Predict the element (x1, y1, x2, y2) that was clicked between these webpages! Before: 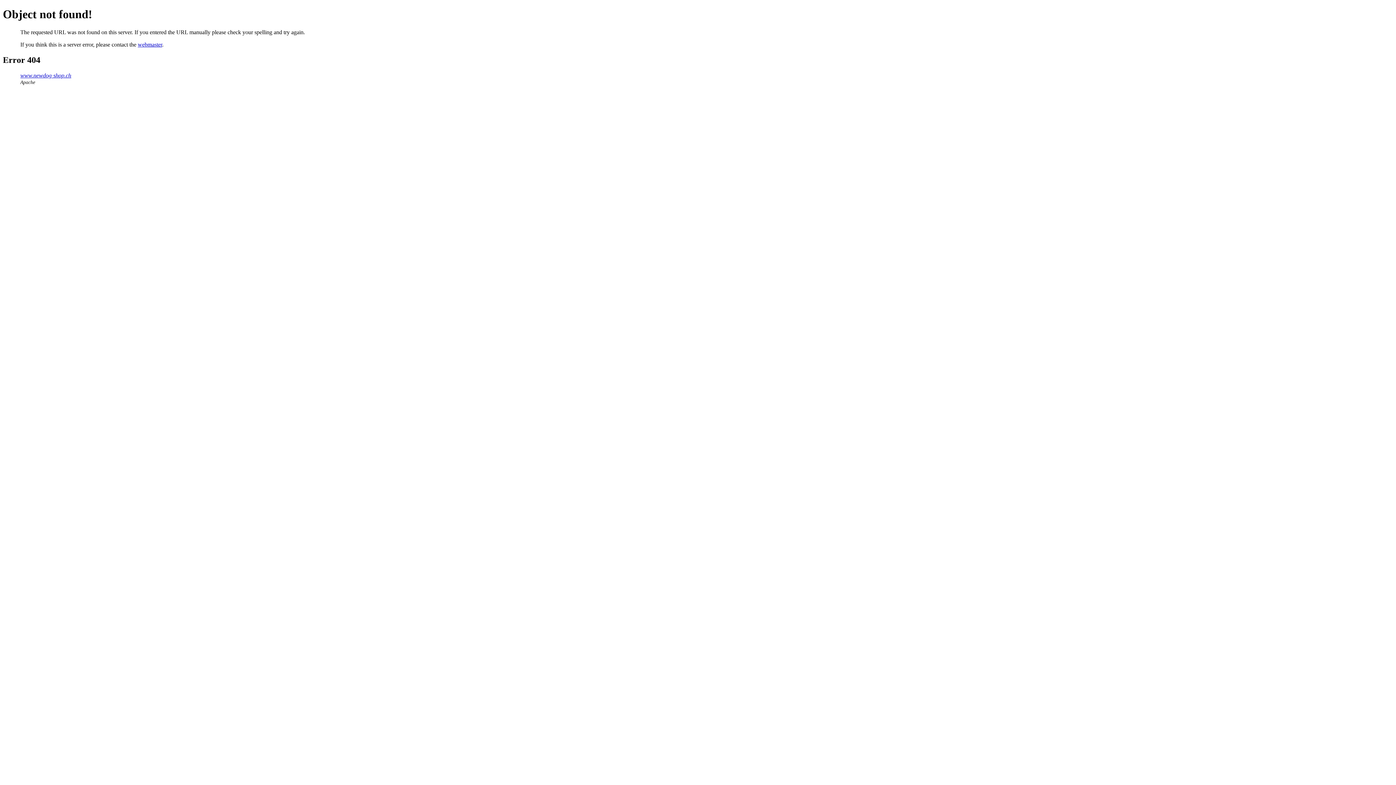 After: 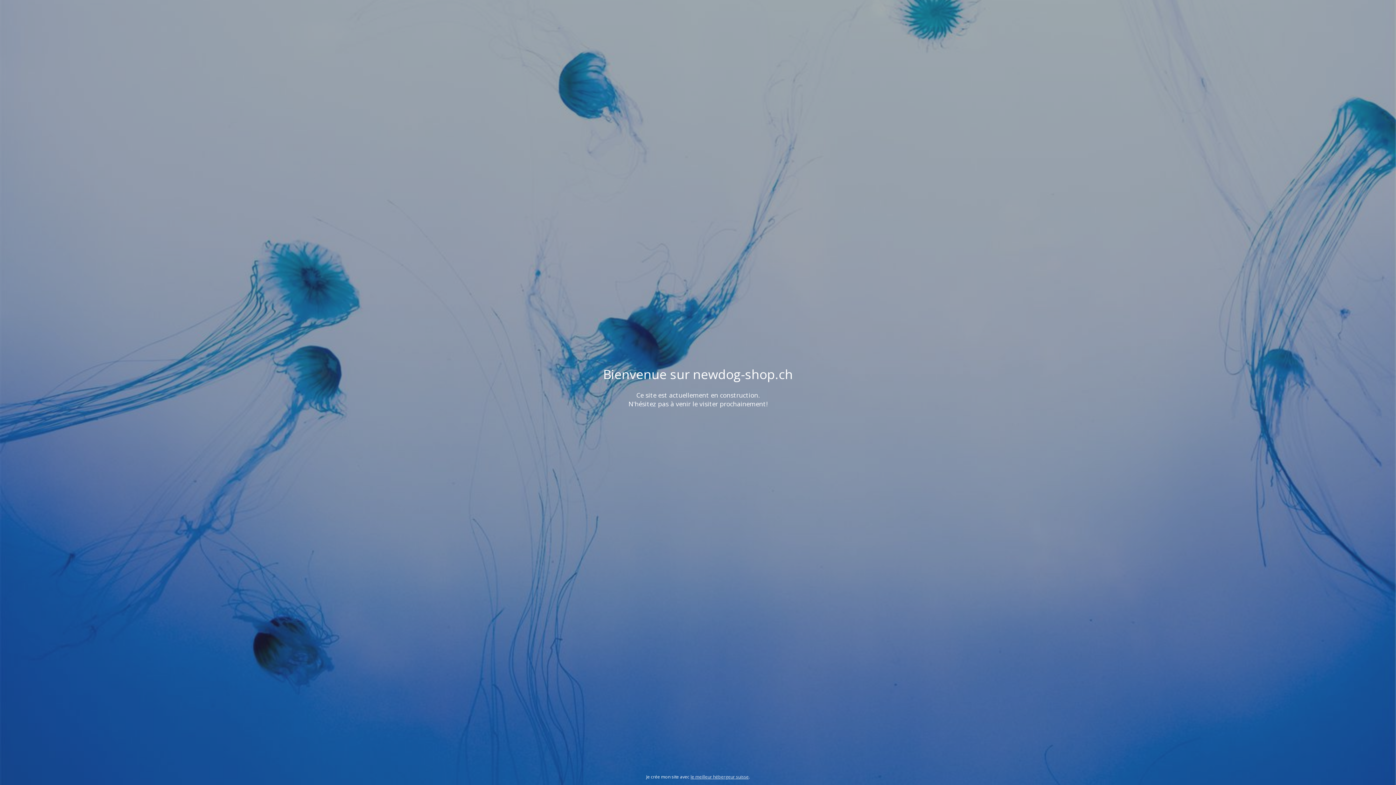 Action: bbox: (20, 72, 71, 78) label: www.newdog-shop.ch